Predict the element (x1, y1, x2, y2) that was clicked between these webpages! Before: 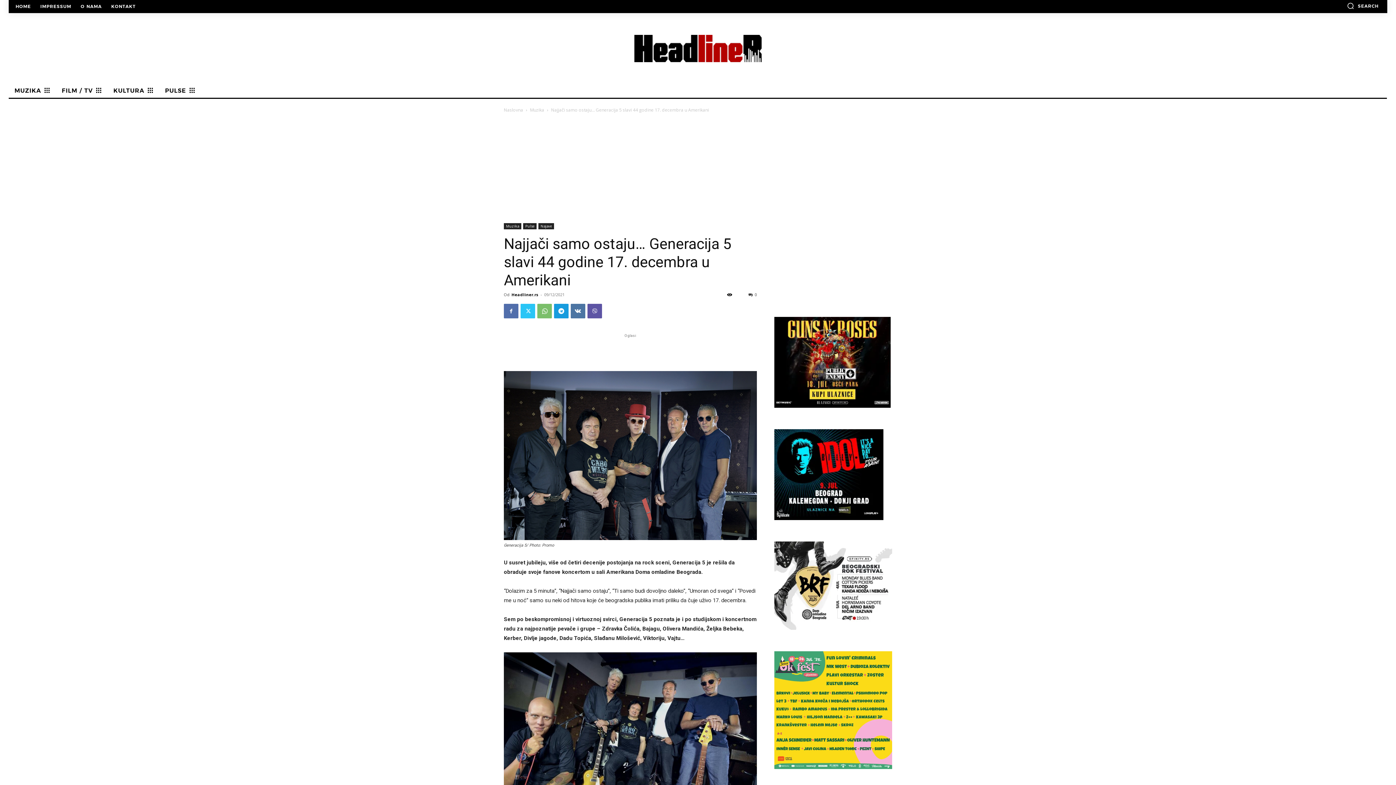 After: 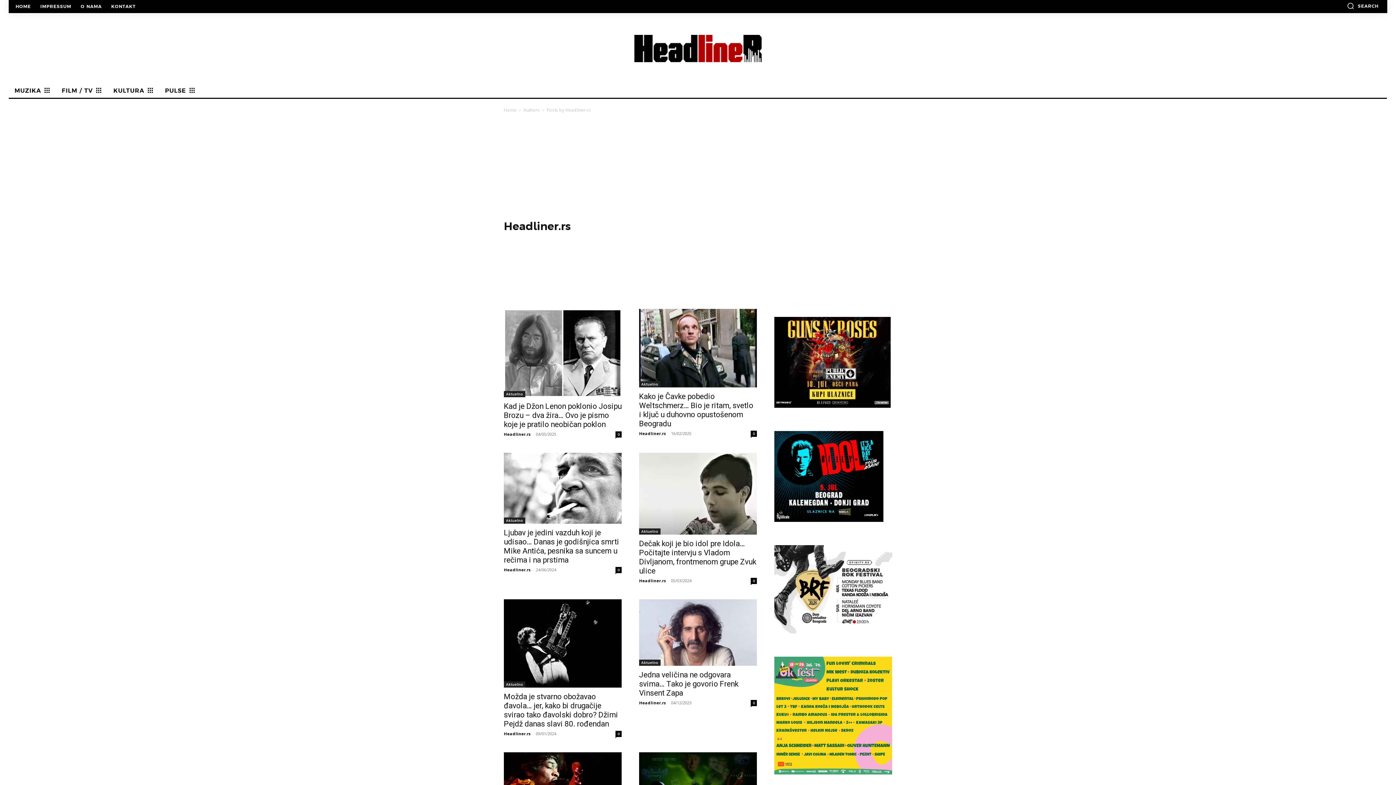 Action: bbox: (511, 292, 538, 297) label: Headliner.rs